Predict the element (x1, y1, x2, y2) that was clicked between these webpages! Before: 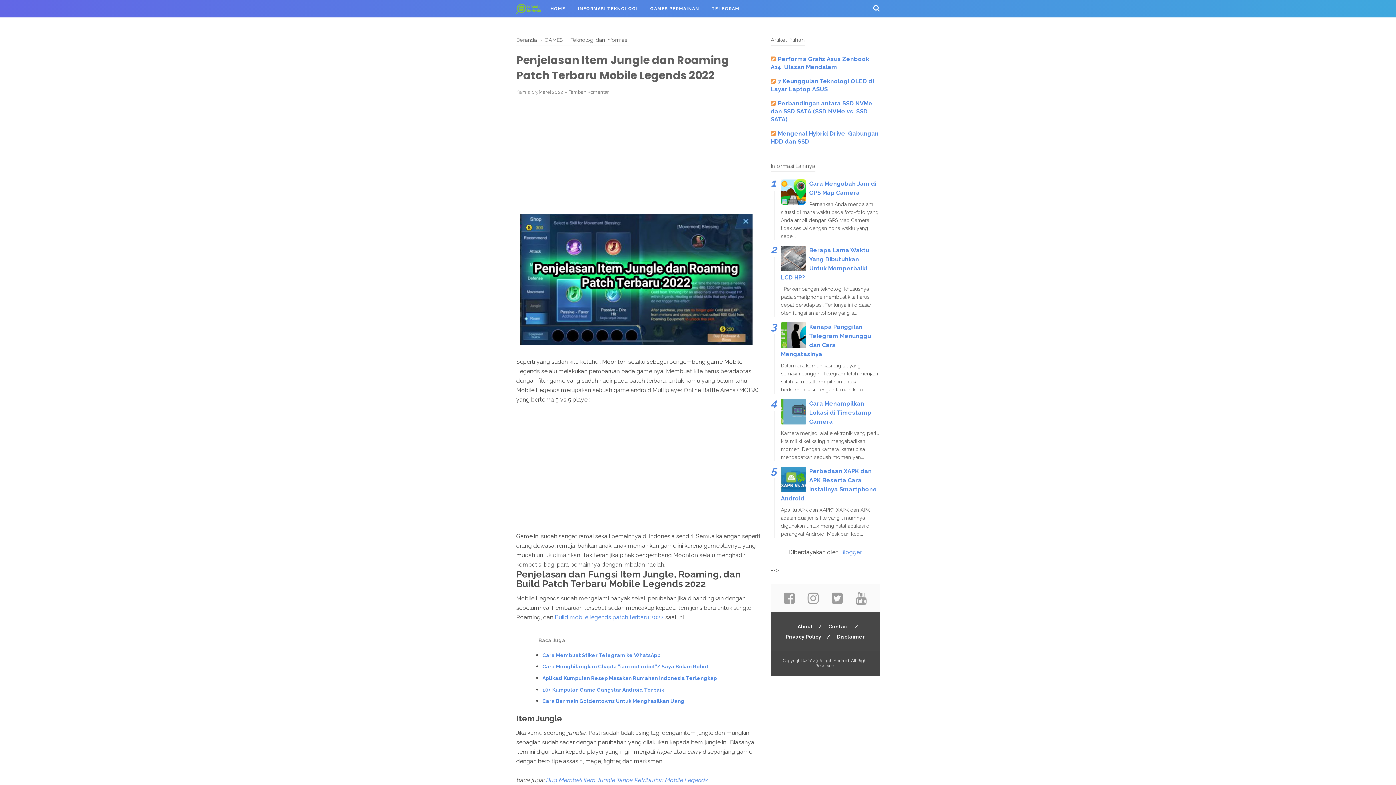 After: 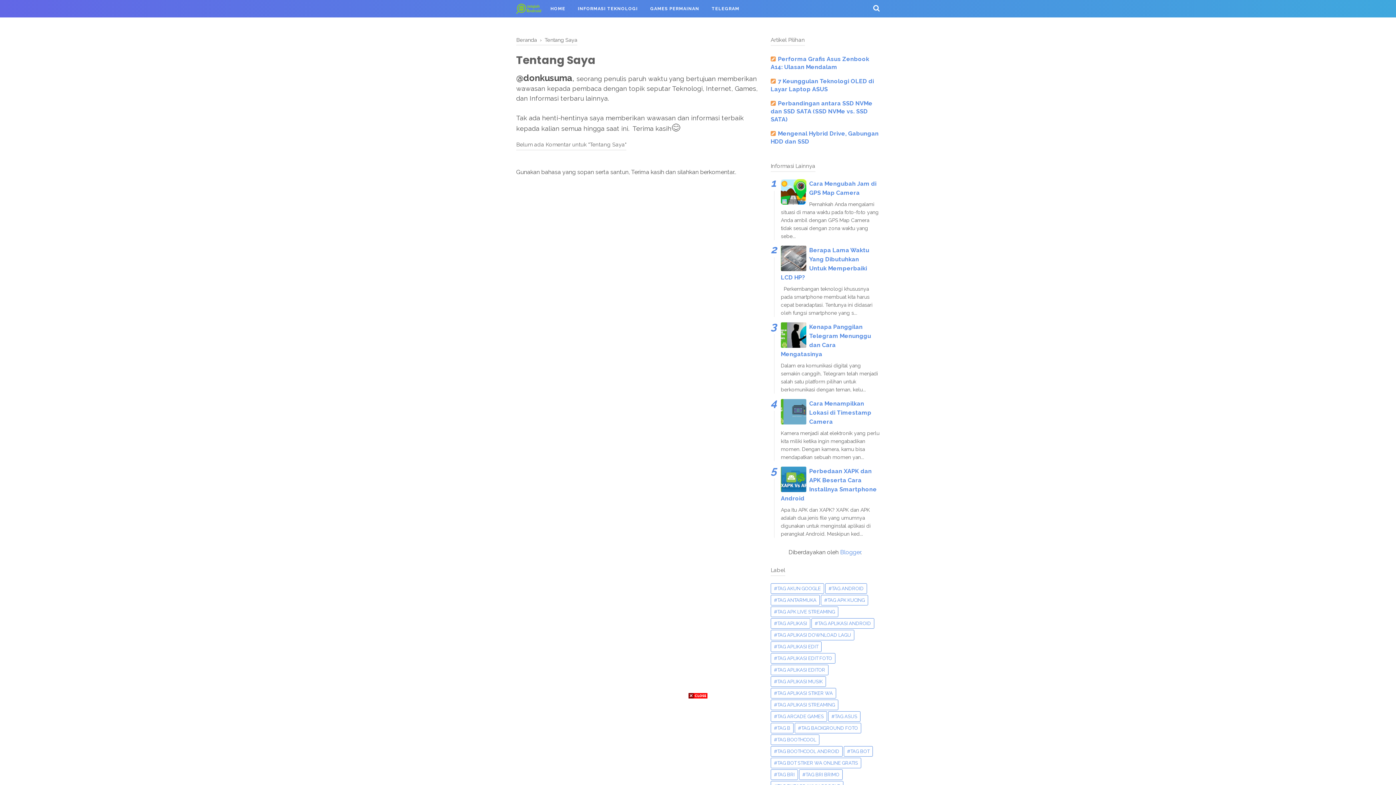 Action: label: About bbox: (800, 589, 815, 595)